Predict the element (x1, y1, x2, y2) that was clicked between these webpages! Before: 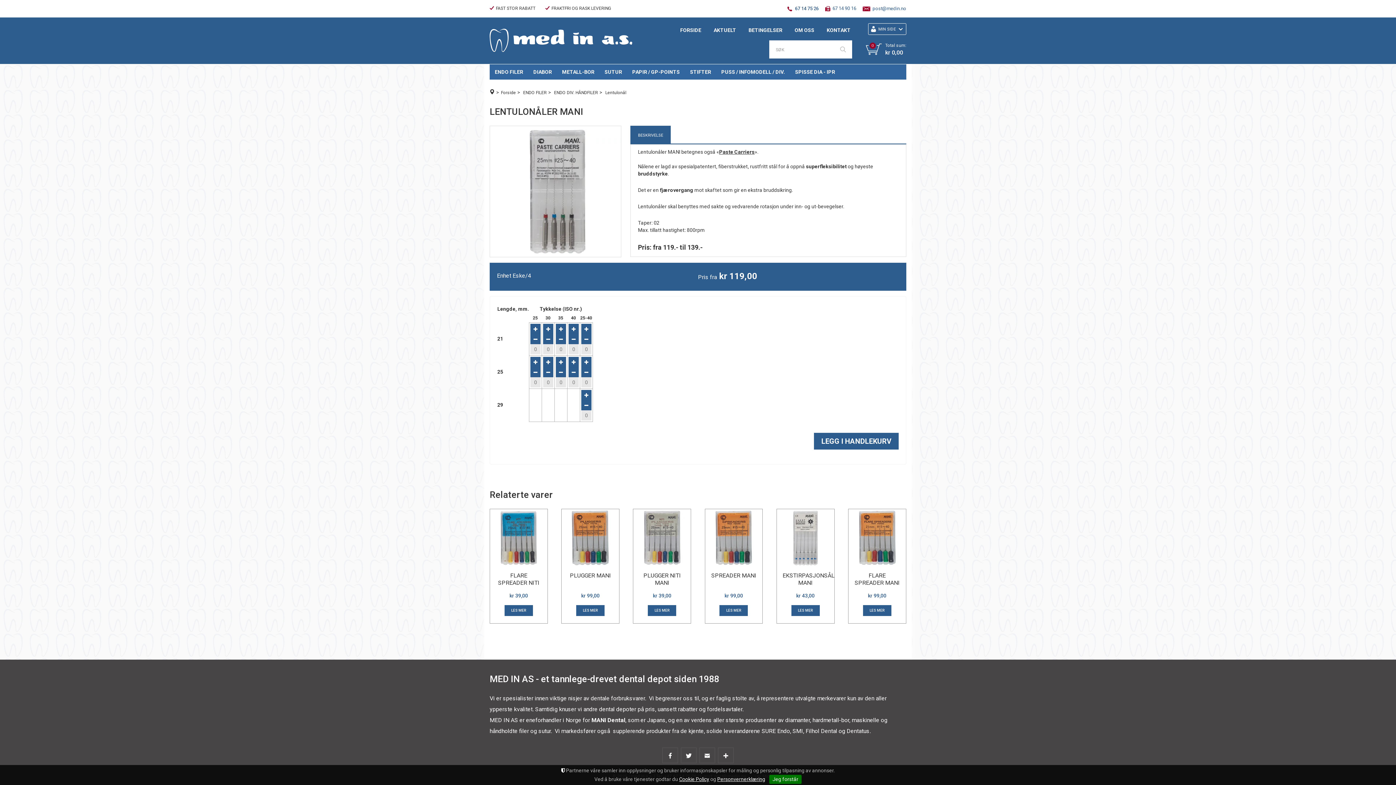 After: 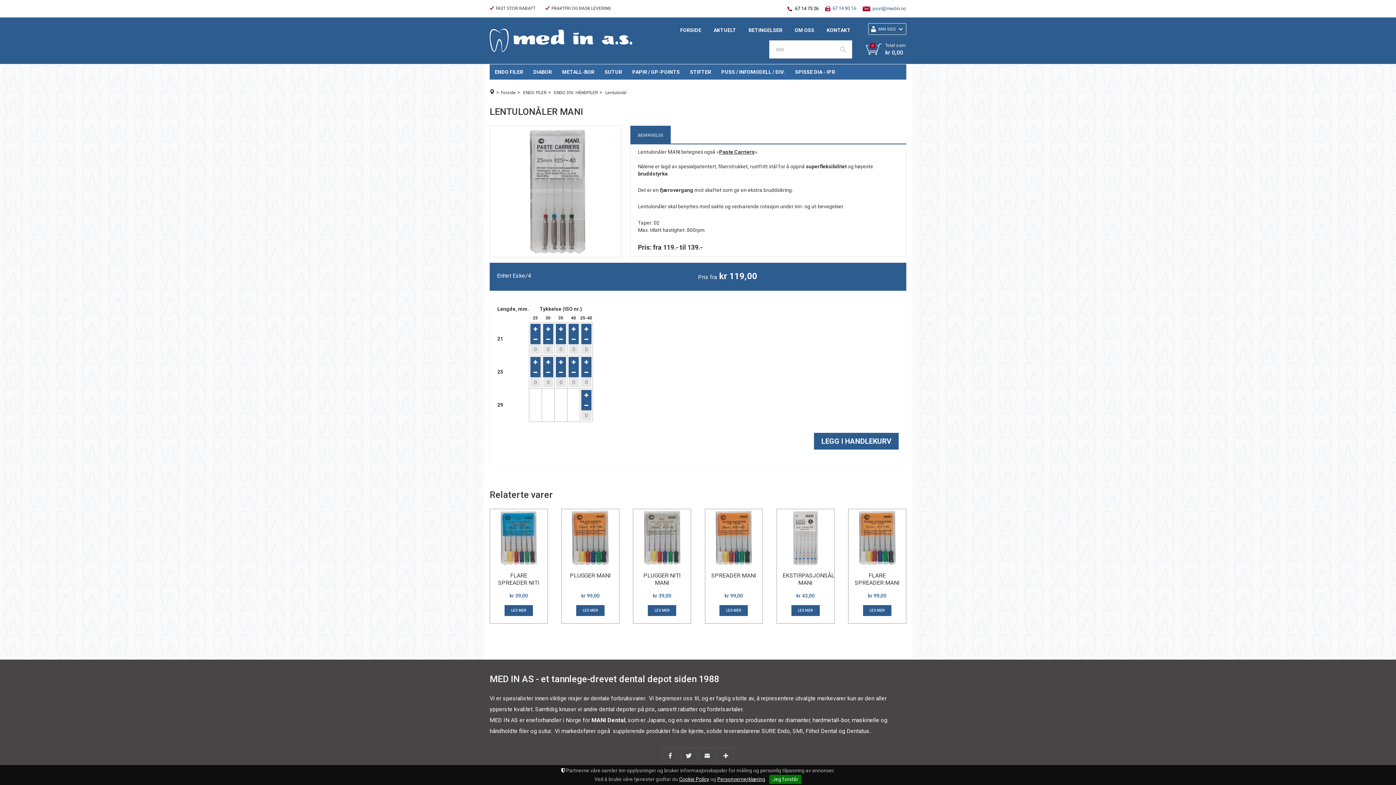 Action: bbox: (787, 5, 818, 12) label: 67 14 75 26